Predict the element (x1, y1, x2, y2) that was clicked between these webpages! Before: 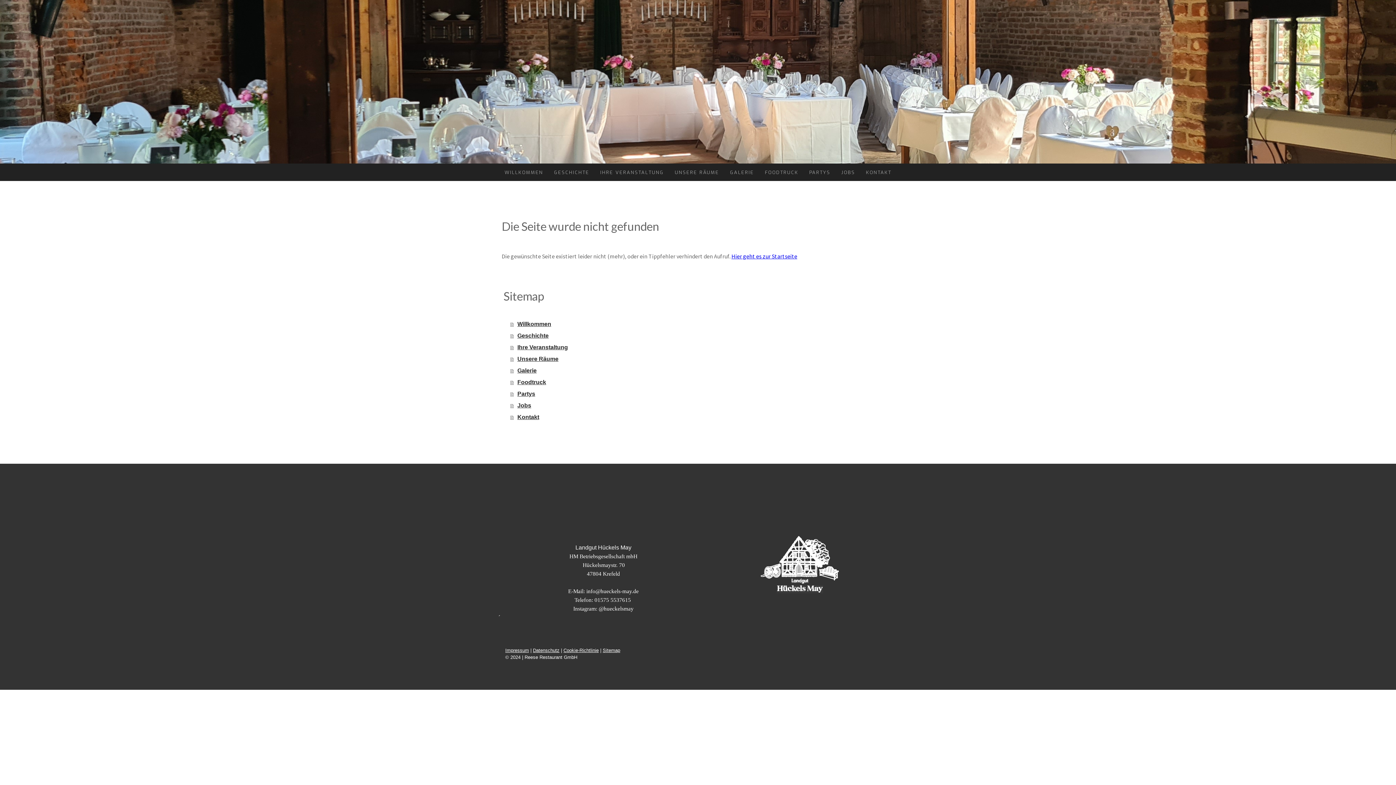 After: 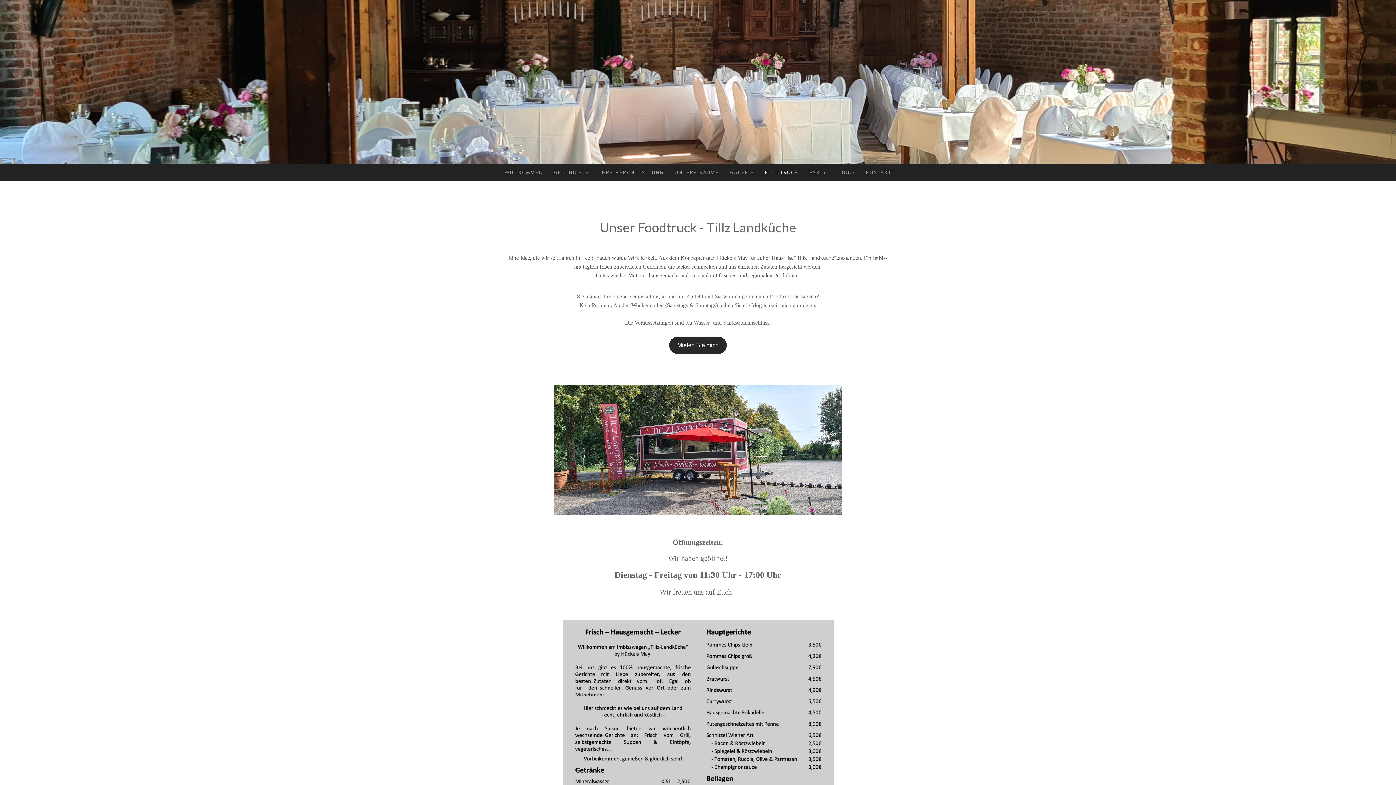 Action: label: FOODTRUCK bbox: (759, 163, 804, 181)